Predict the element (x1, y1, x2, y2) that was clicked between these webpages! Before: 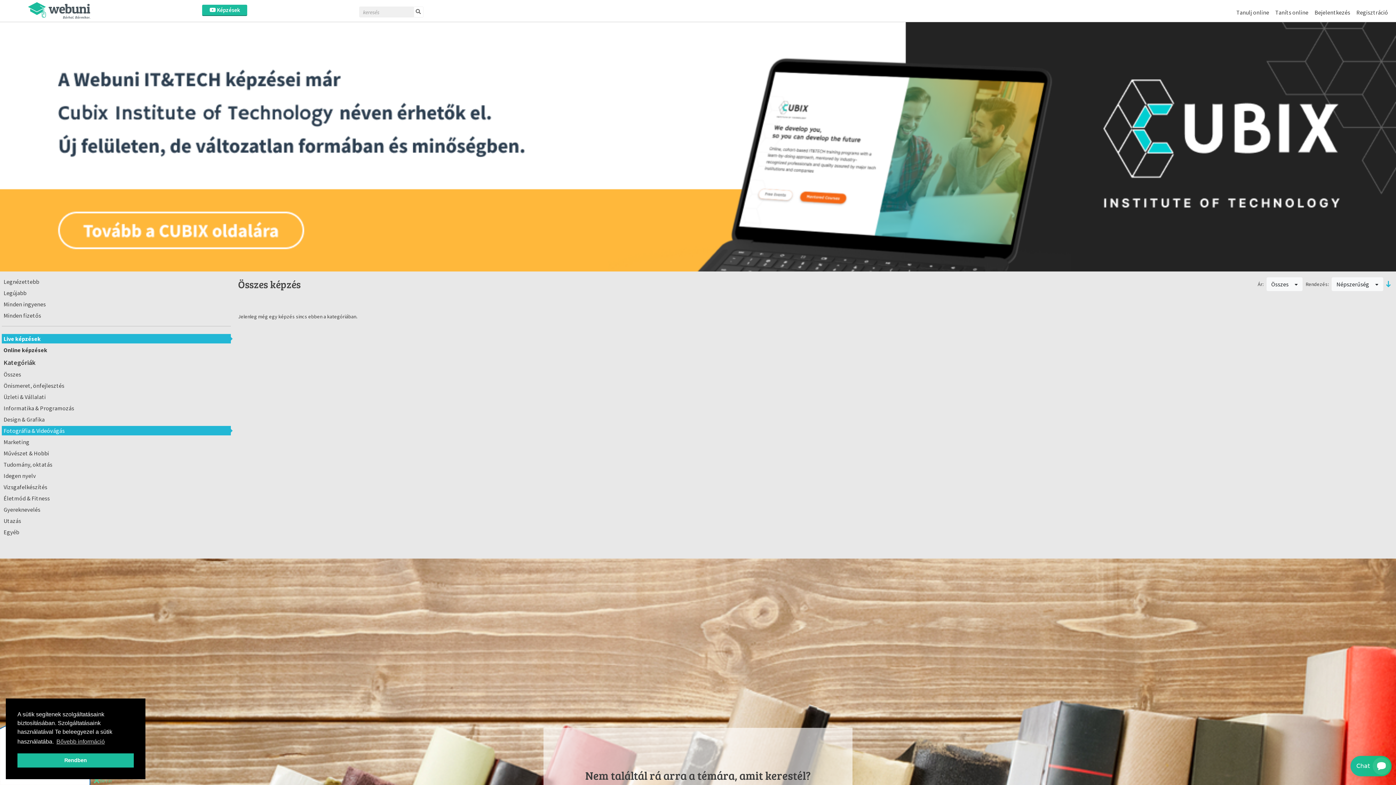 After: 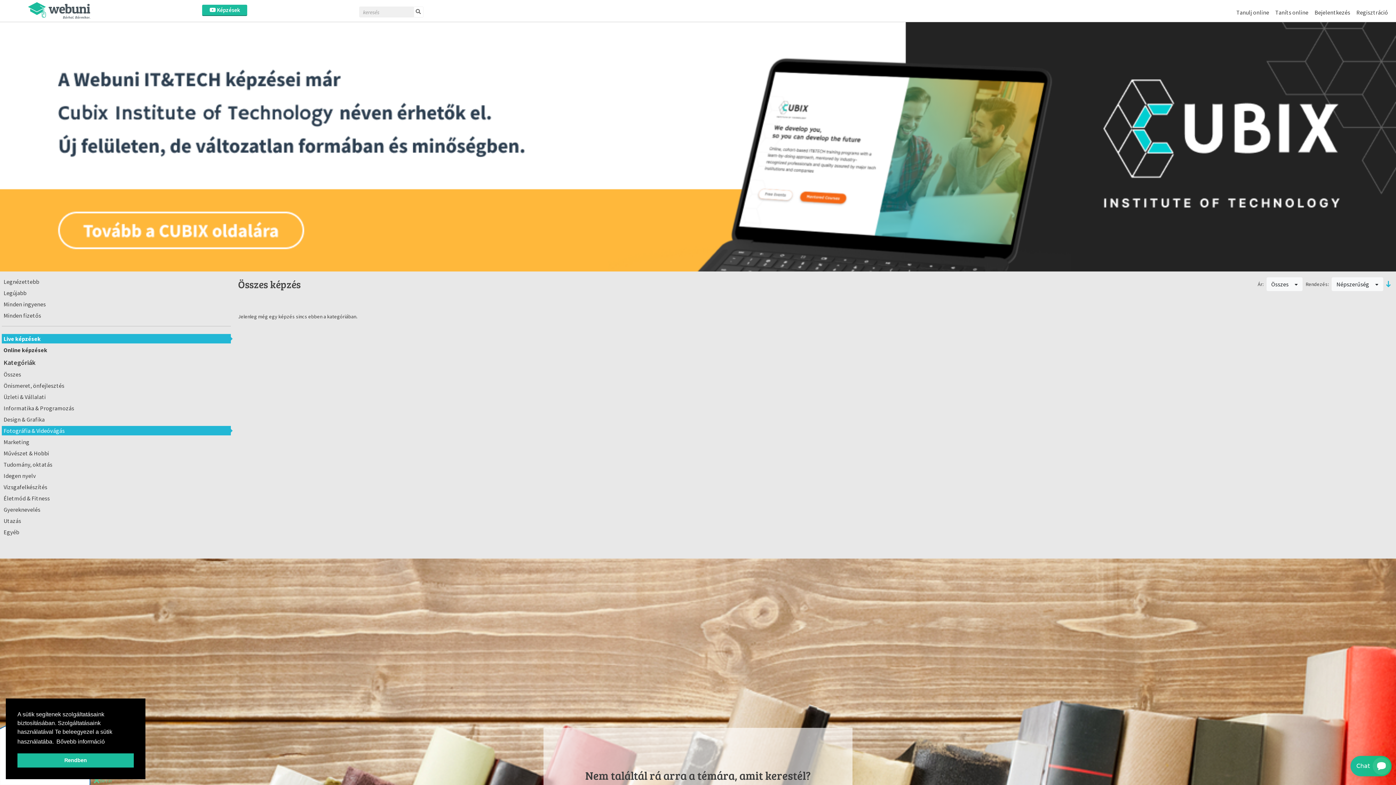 Action: label: learn more about cookies bbox: (55, 736, 105, 747)